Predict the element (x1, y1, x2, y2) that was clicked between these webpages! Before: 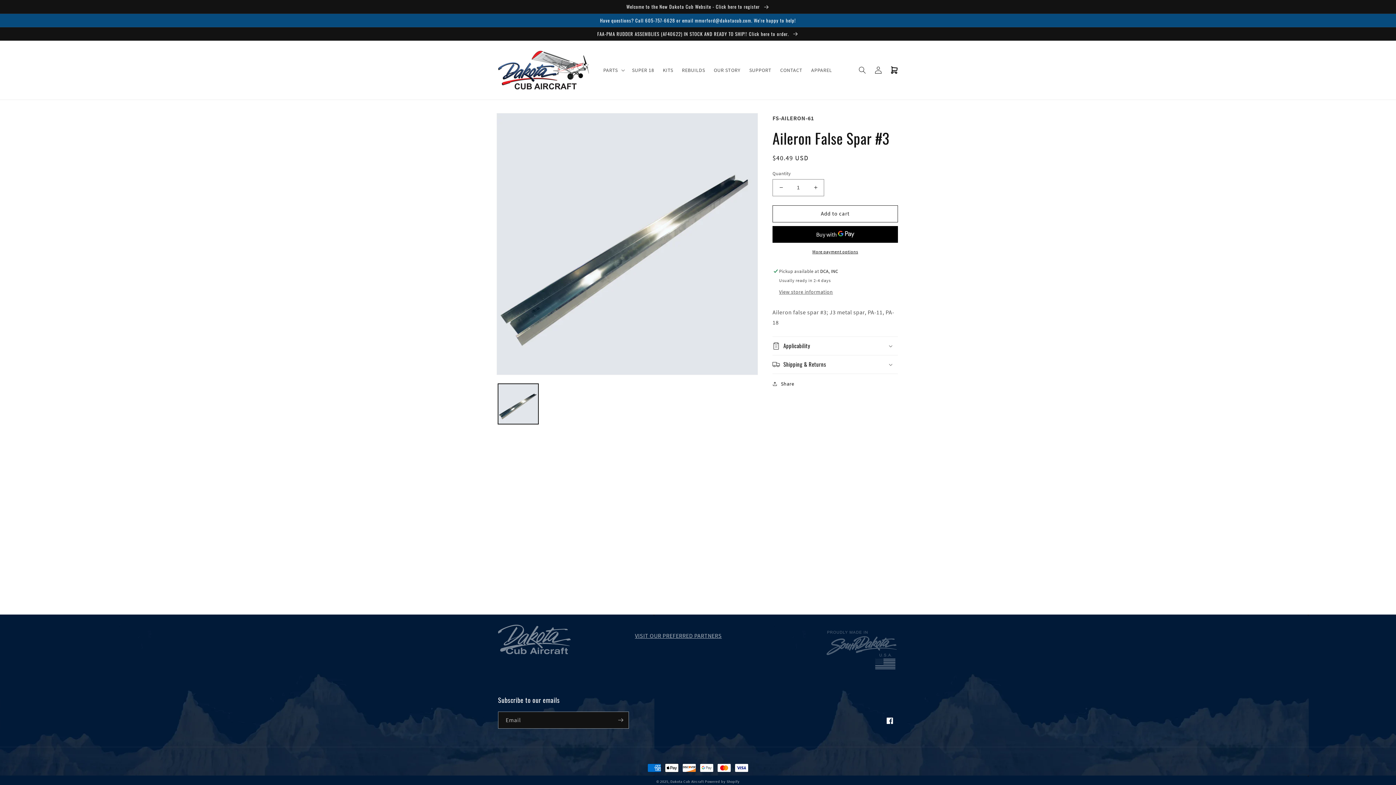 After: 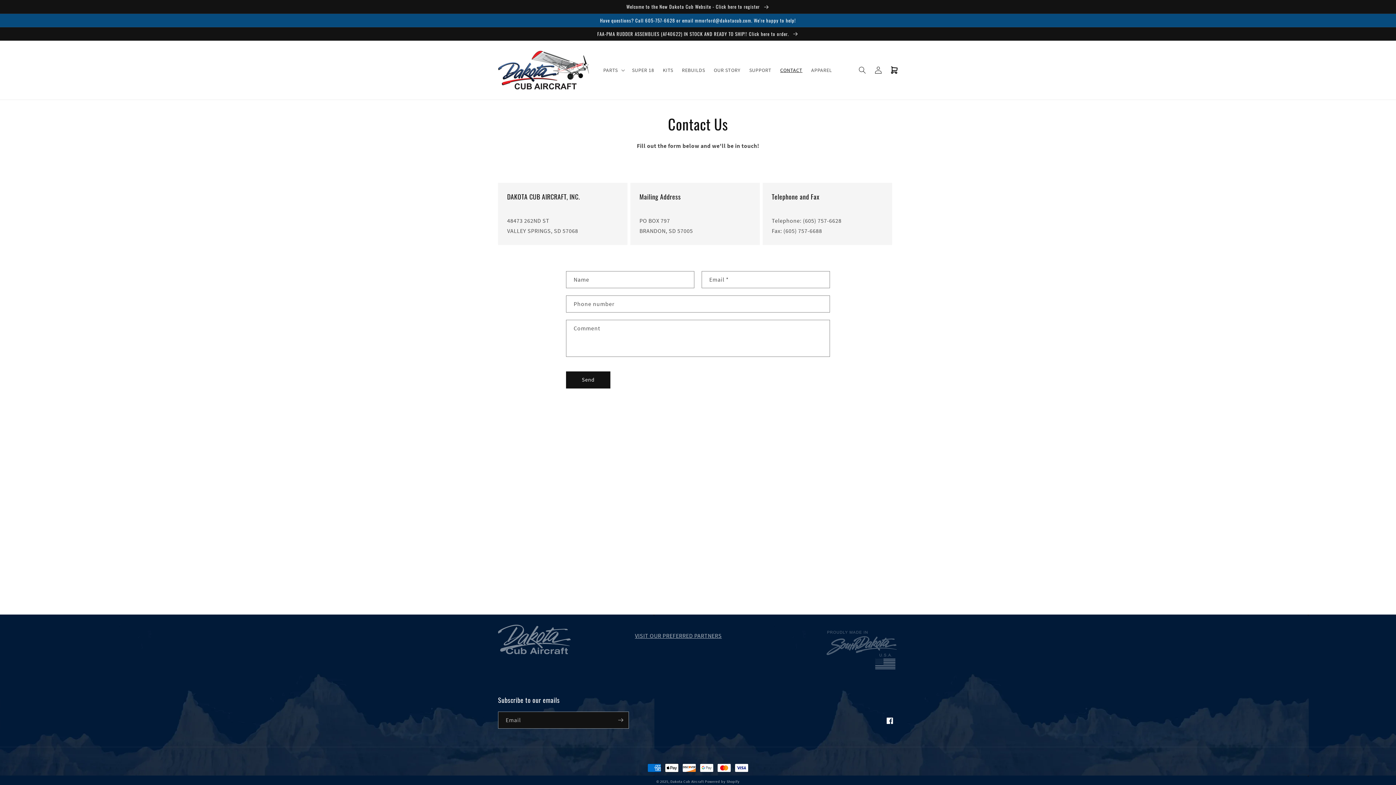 Action: bbox: (776, 62, 807, 77) label: CONTACT